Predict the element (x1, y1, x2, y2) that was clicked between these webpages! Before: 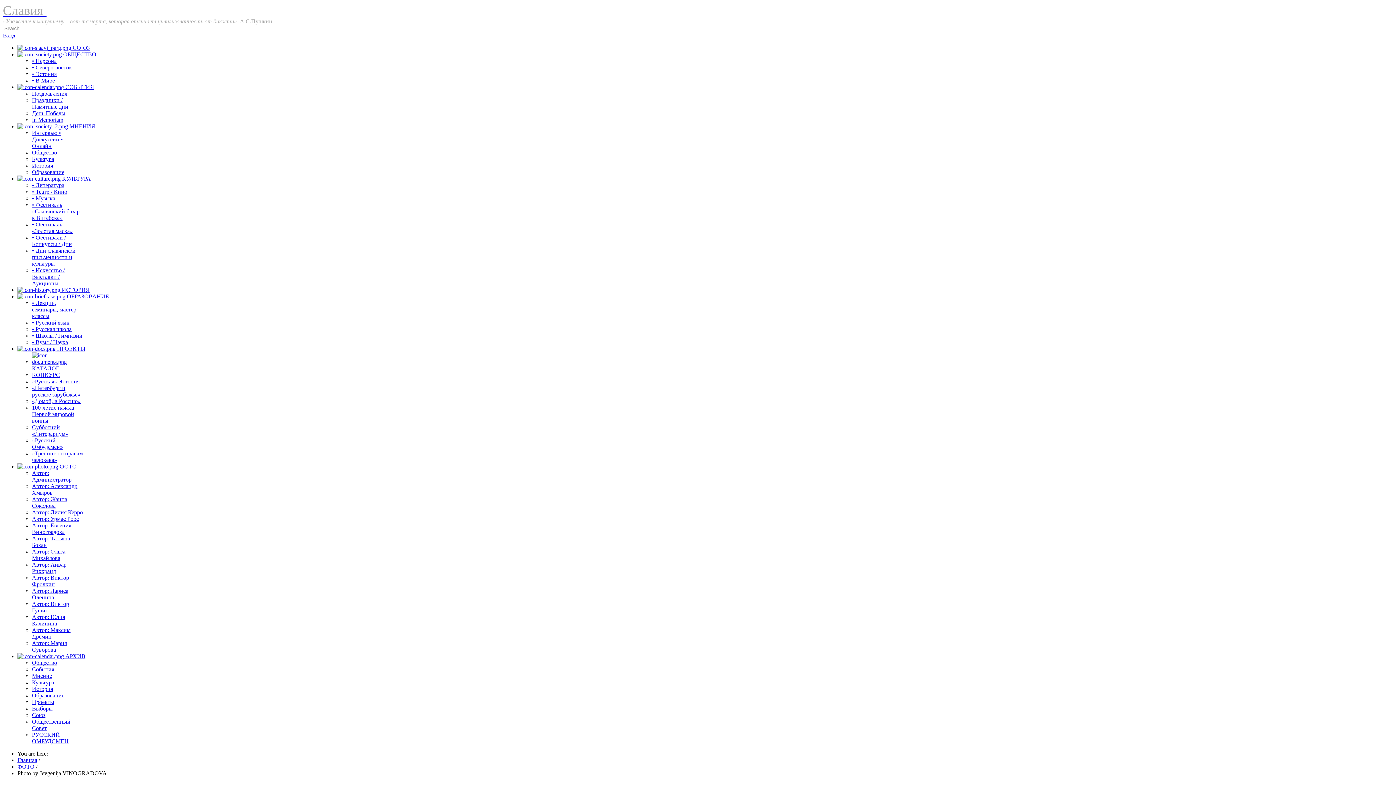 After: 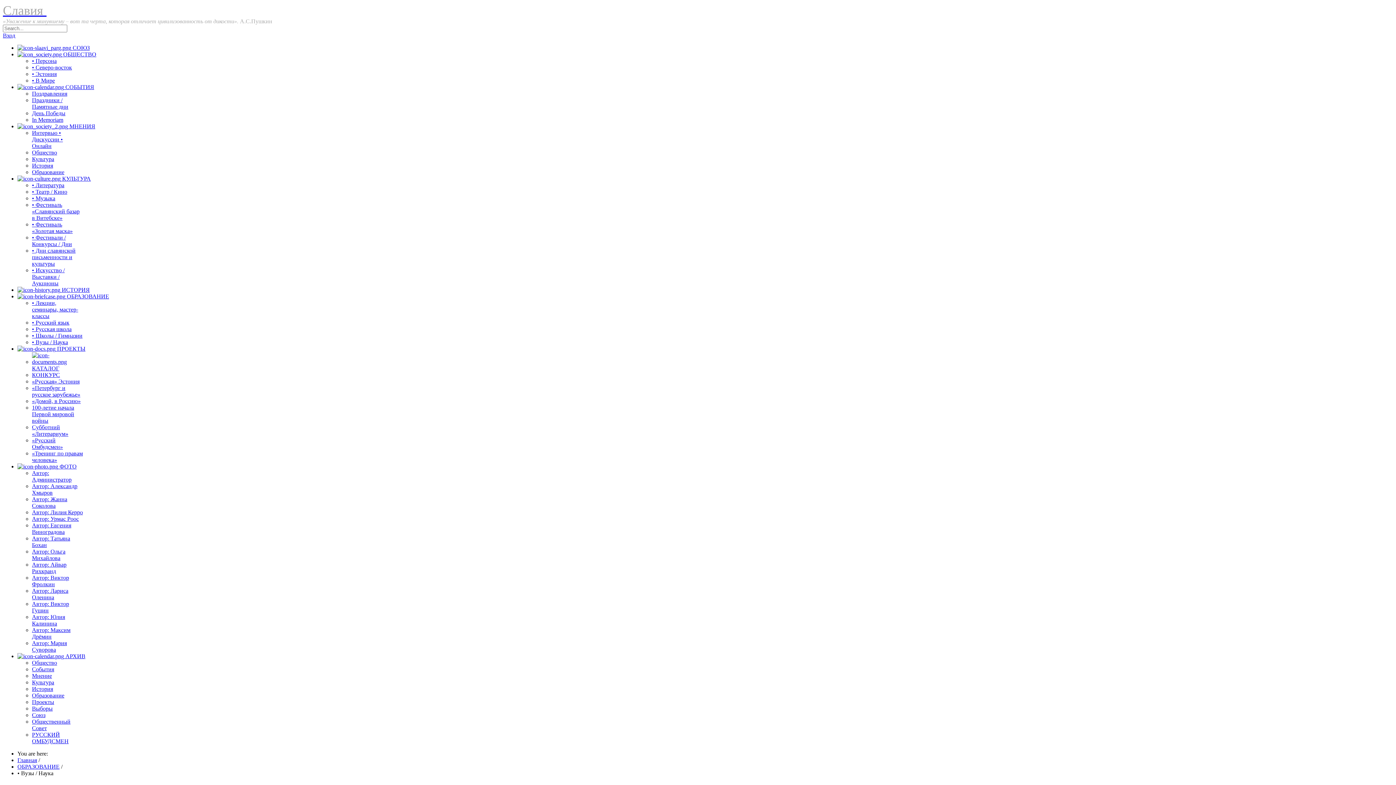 Action: label: • Вузы / Наука bbox: (32, 339, 68, 345)